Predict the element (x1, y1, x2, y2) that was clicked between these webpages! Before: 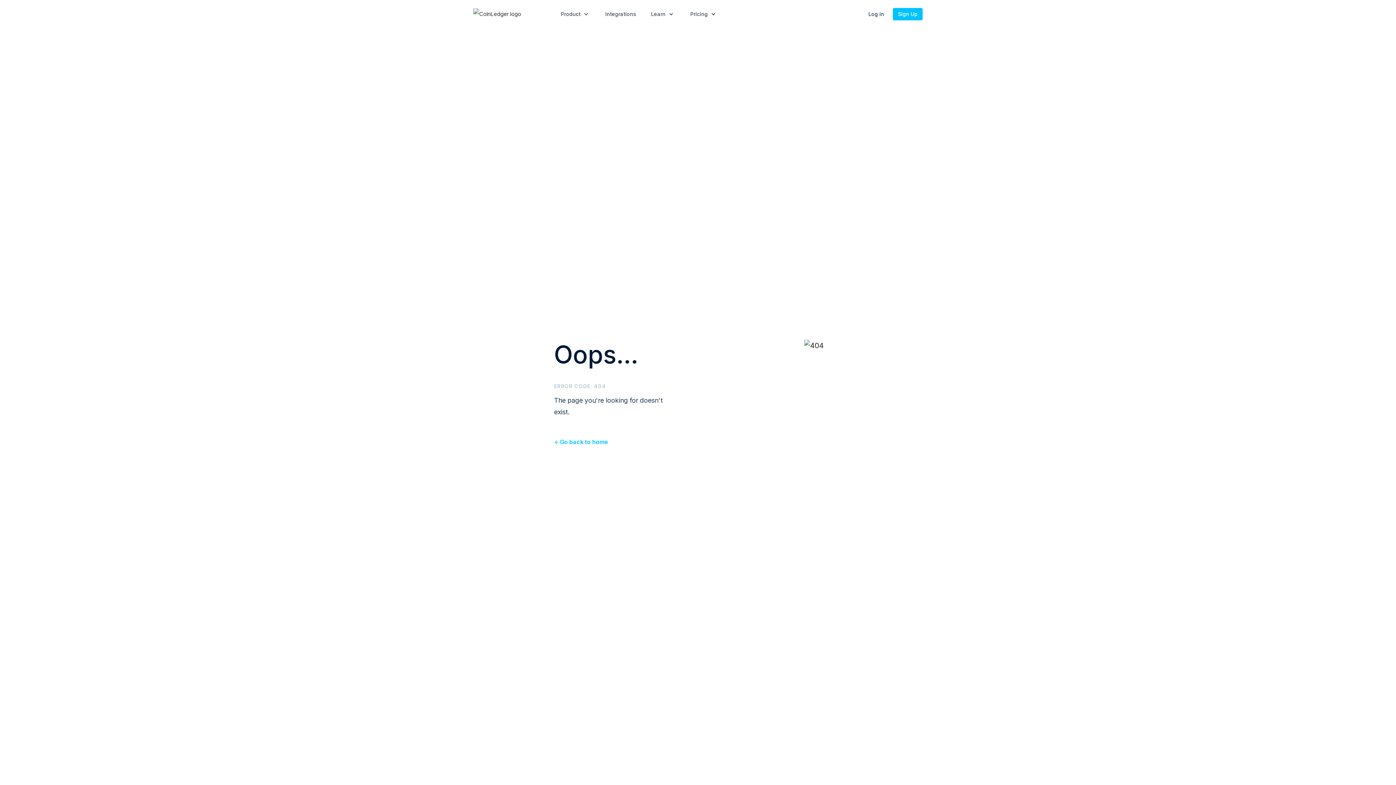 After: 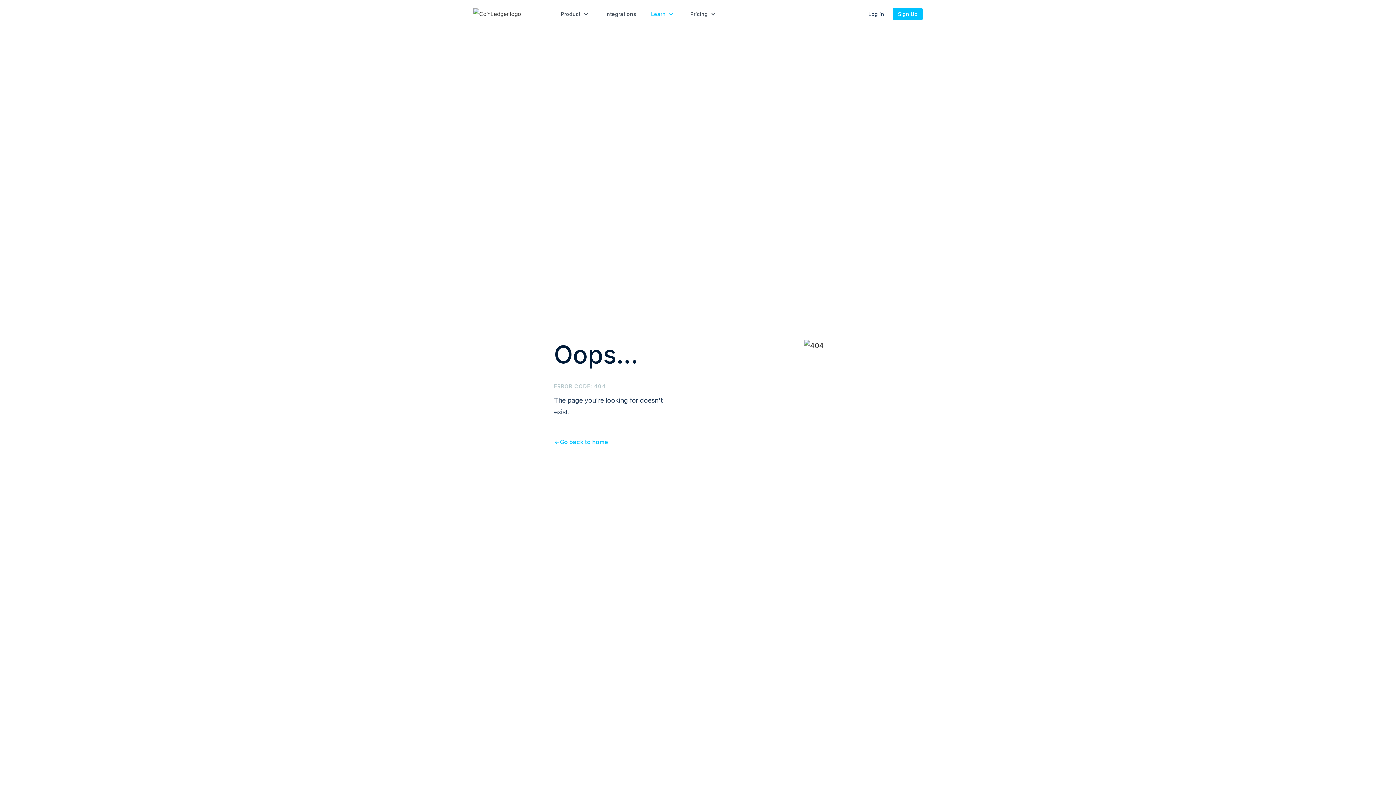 Action: bbox: (646, 8, 675, 20) label: Learn